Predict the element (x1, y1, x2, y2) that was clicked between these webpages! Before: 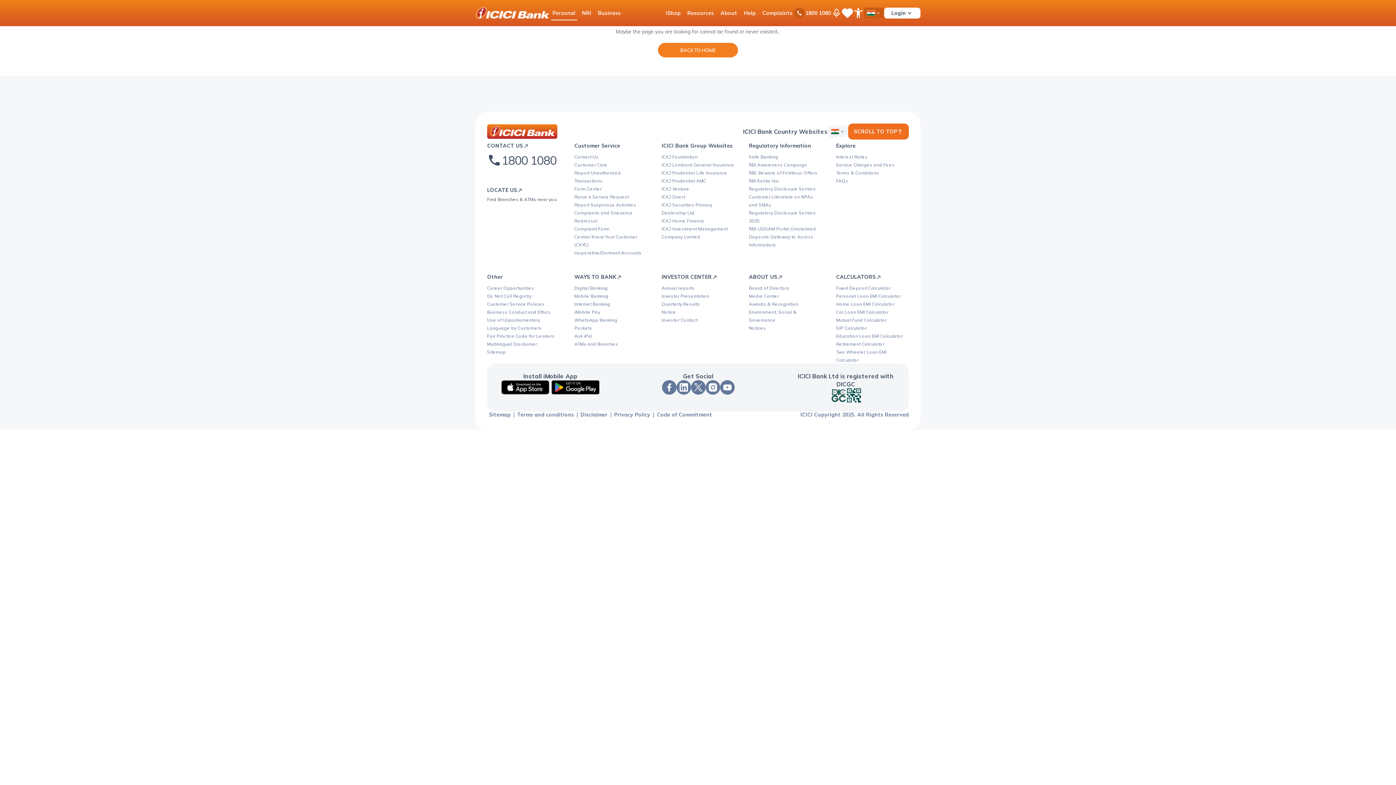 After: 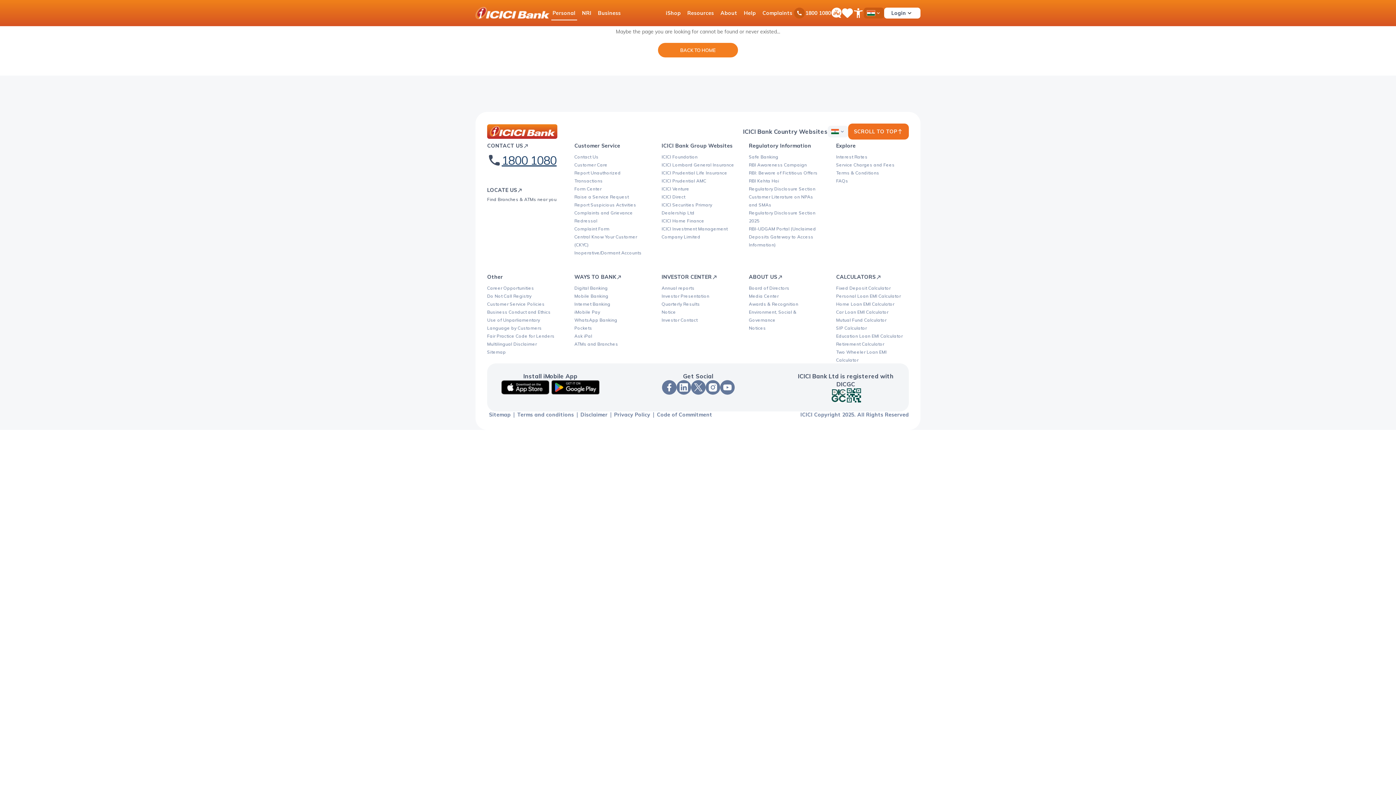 Action: bbox: (487, 152, 556, 168) label: 1800 1080